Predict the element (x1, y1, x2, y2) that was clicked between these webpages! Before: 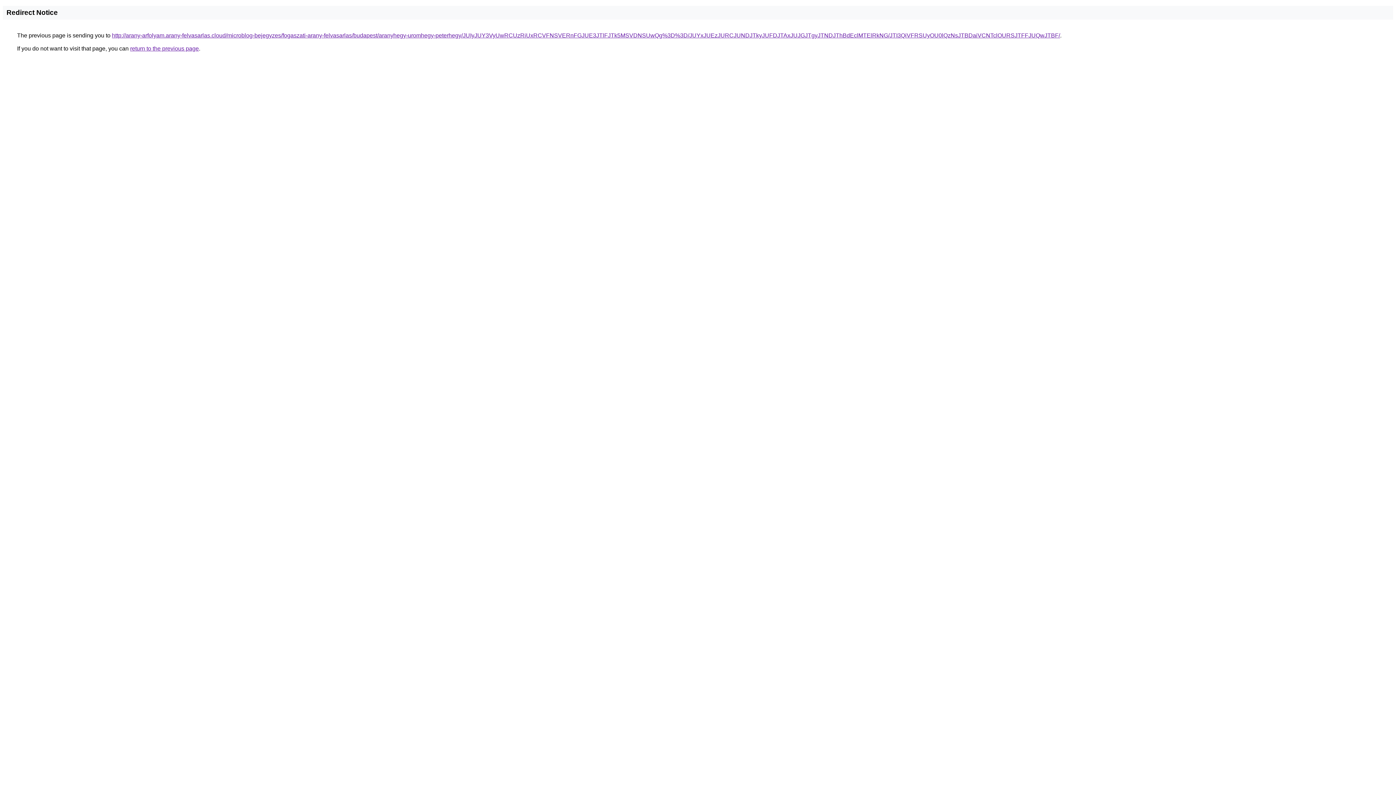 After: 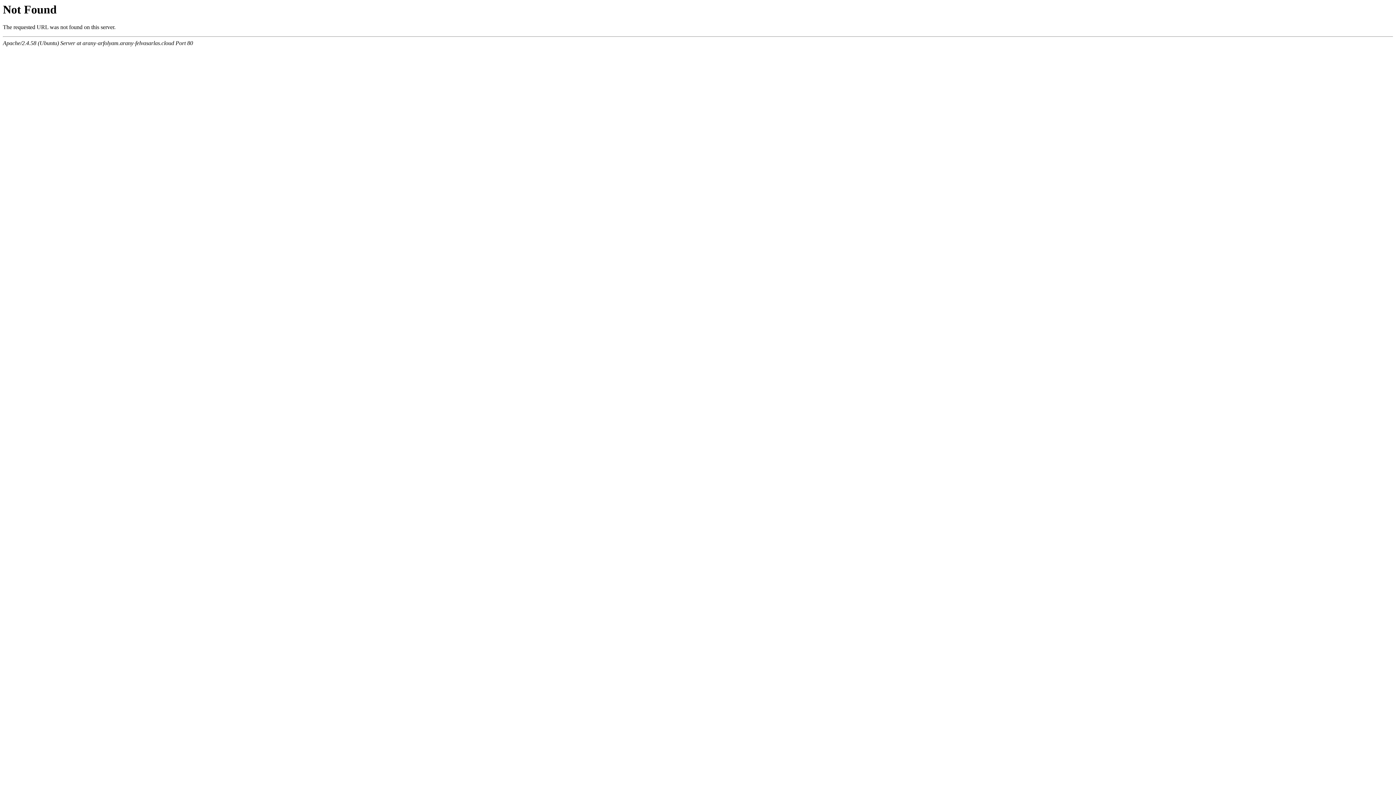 Action: bbox: (112, 32, 1060, 38) label: http://arany-arfolyam.arany-felvasarlas.cloud/microblog-bejegyzes/fogaszati-arany-felvasarlas/budapest/aranyhegy-uromhegy-peterhegy/JUIyJUY3VyUwRCUzRiUxRCVFNSVERnFGJUE3JTlFJTk5MSVDNSUwQg%3D%3D/JUYxJUEzJURCJUNDJTkyJUFDJTAxJUJGJTgyJTNDJThBdEclMTElRkNG/JTI3QiVFRSUyOU0lQzNsJTBDaiVCNTclOURSJTFFJUQwJTBF/